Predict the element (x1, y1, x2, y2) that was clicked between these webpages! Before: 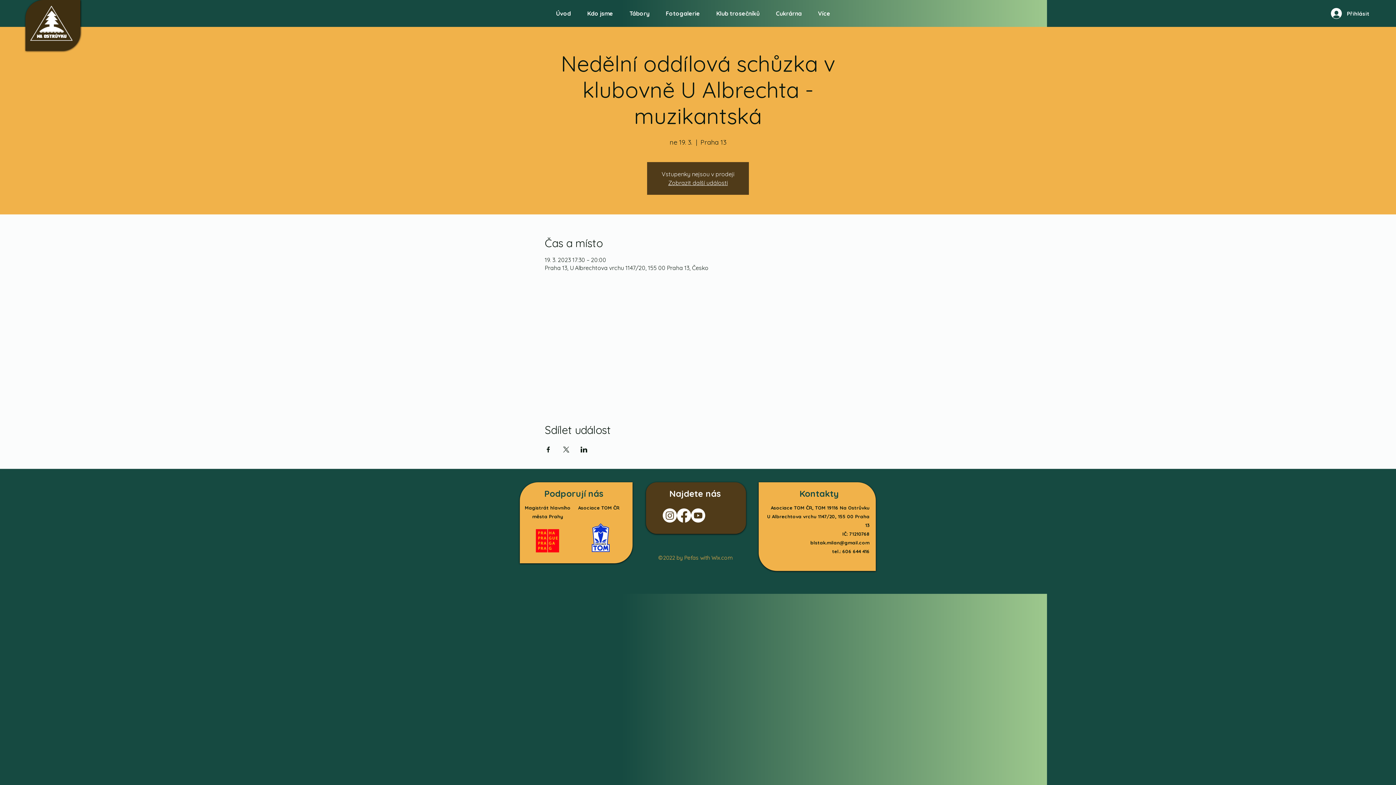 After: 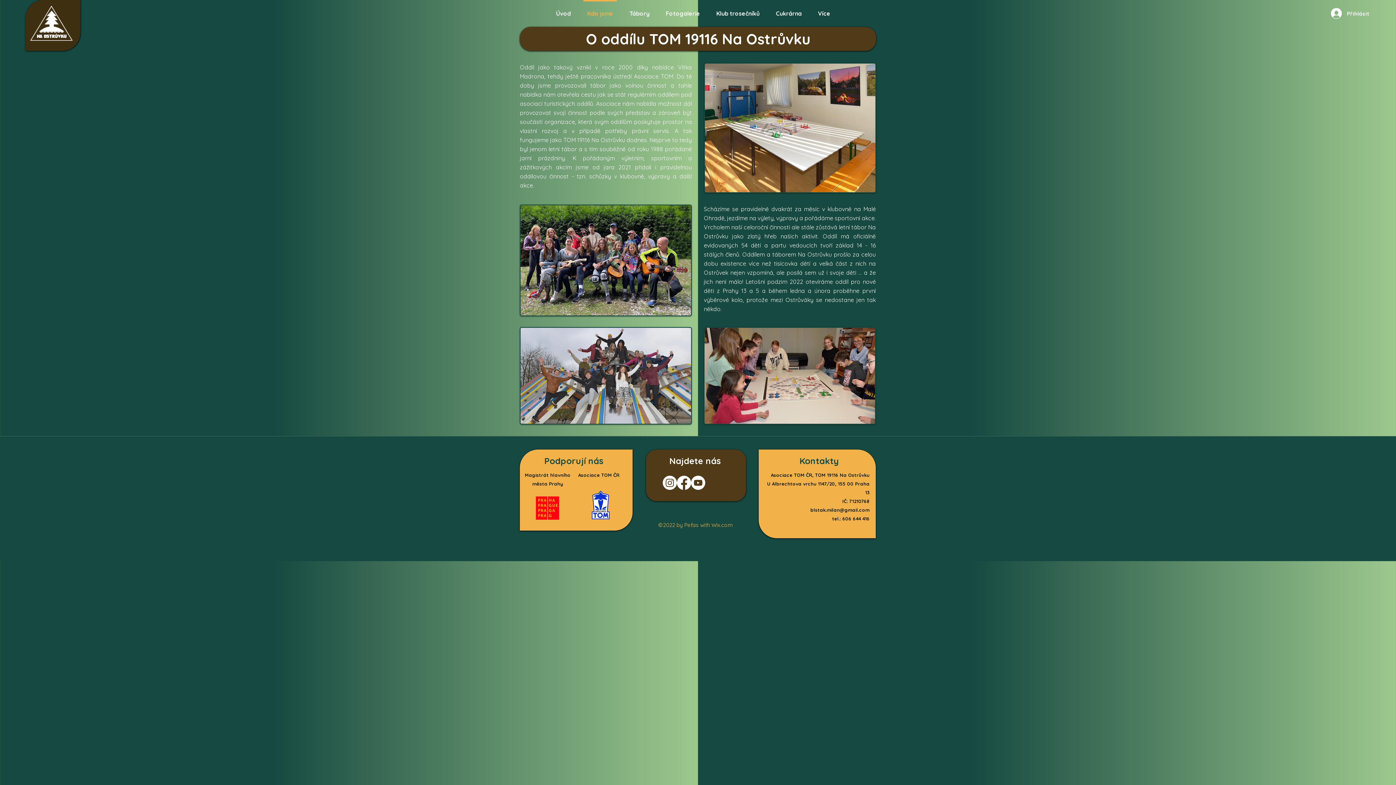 Action: bbox: (579, 0, 621, 20) label: Kdo jsme